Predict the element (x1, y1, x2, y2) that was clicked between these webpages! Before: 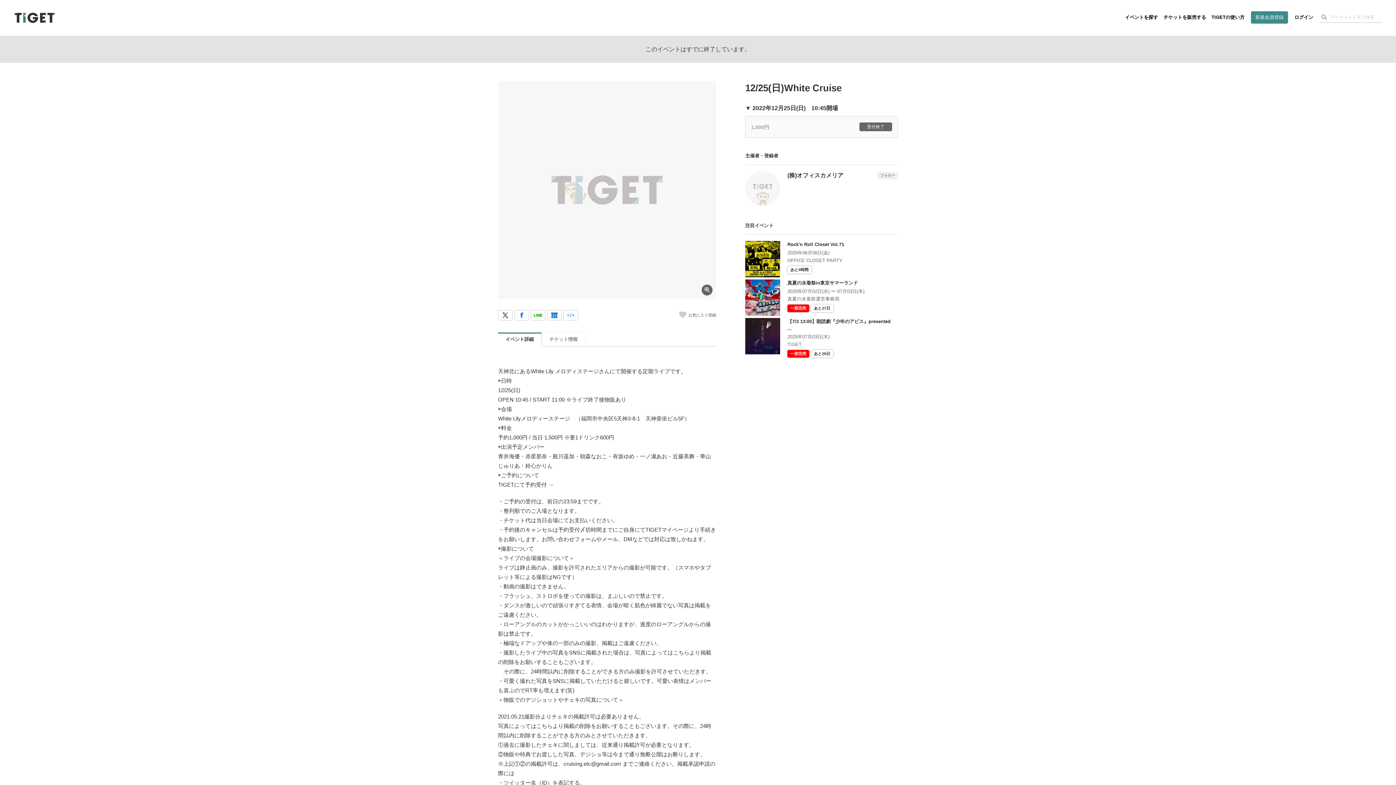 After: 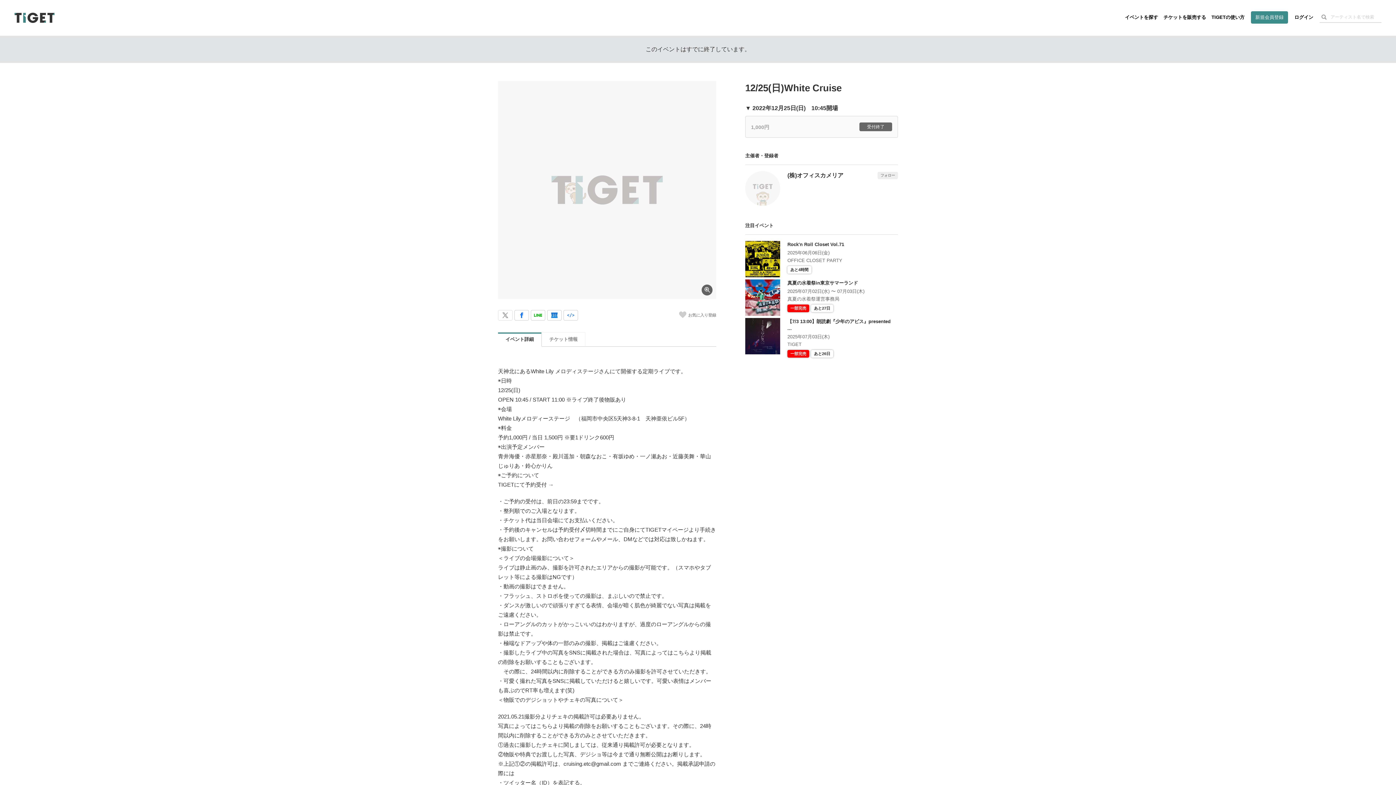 Action: bbox: (498, 310, 512, 320)